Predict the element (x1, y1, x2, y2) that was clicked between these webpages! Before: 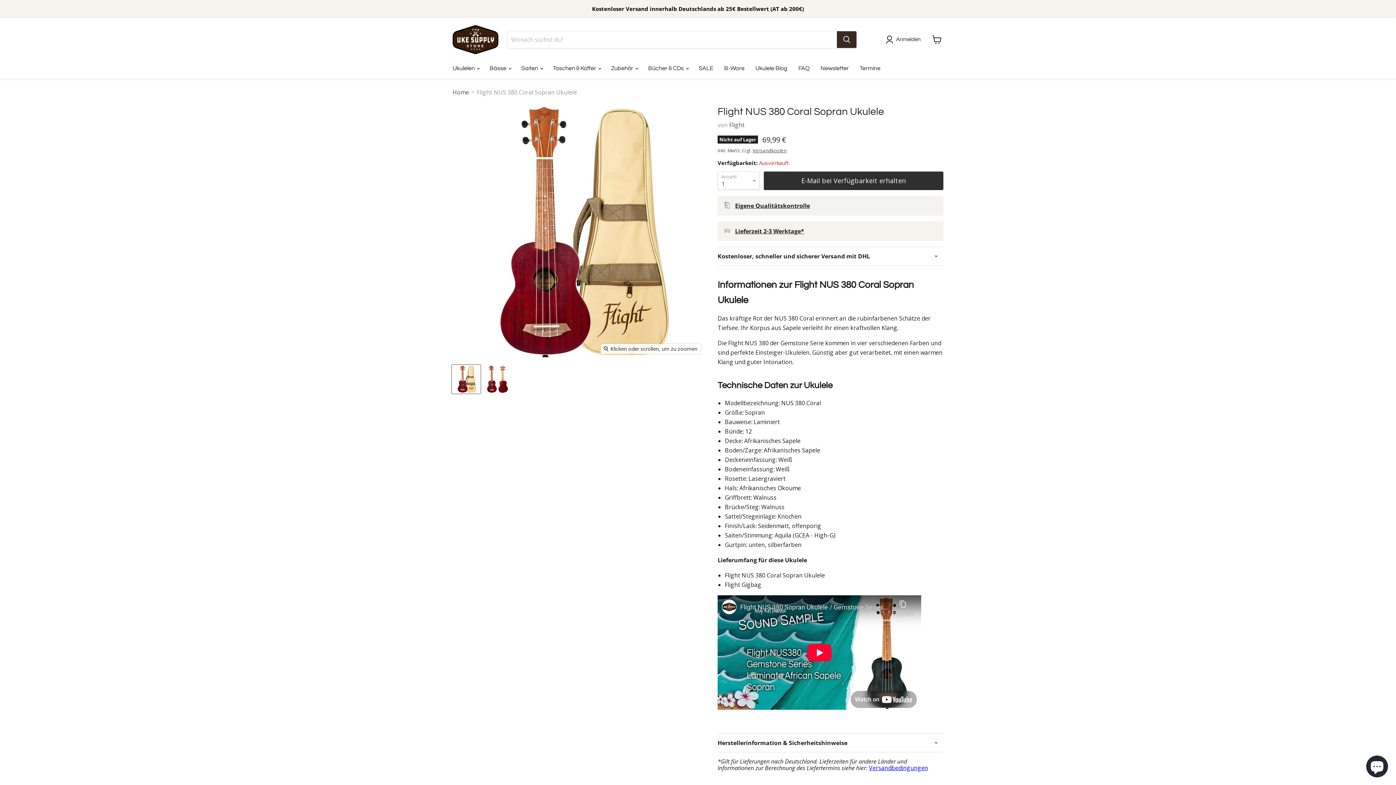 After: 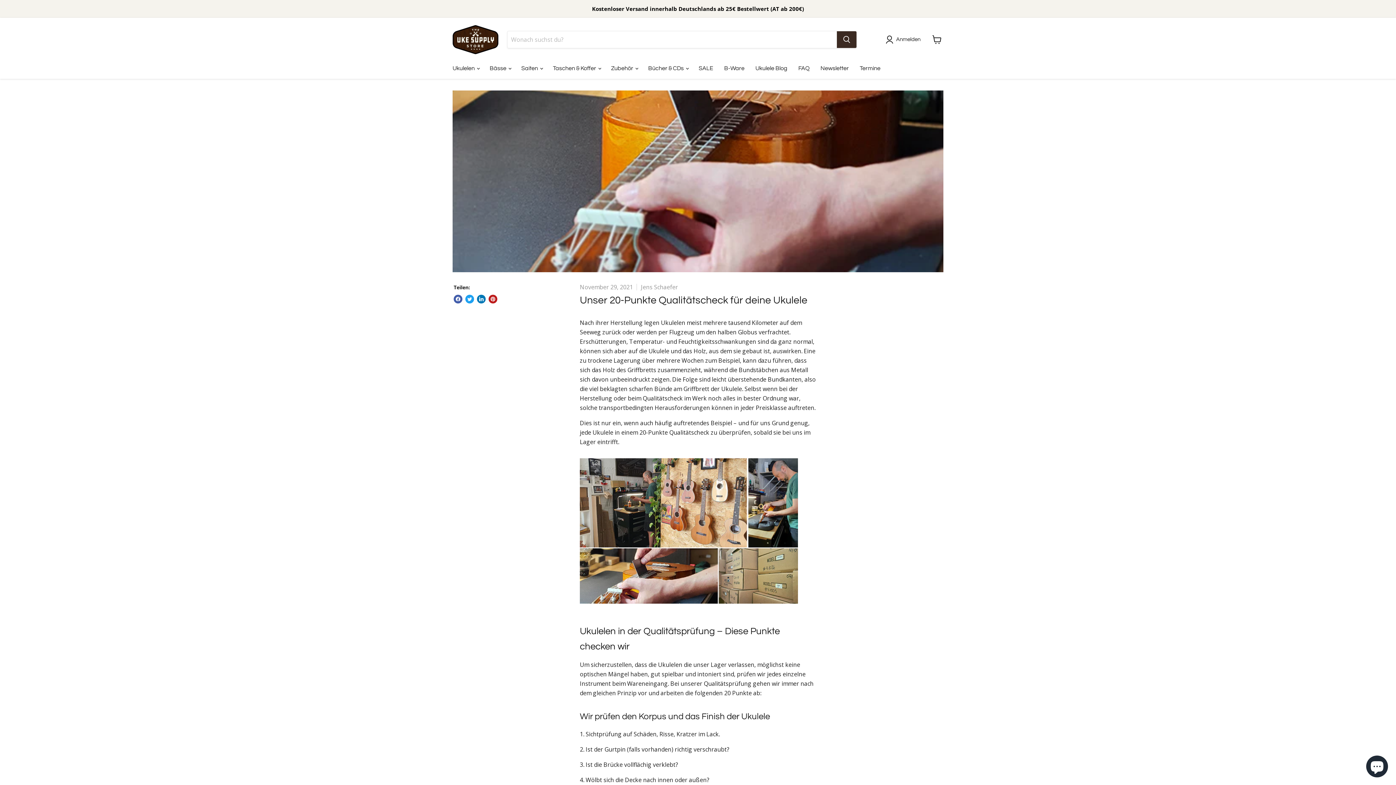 Action: label: Eigene Qualitätskontrolle bbox: (735, 201, 810, 209)